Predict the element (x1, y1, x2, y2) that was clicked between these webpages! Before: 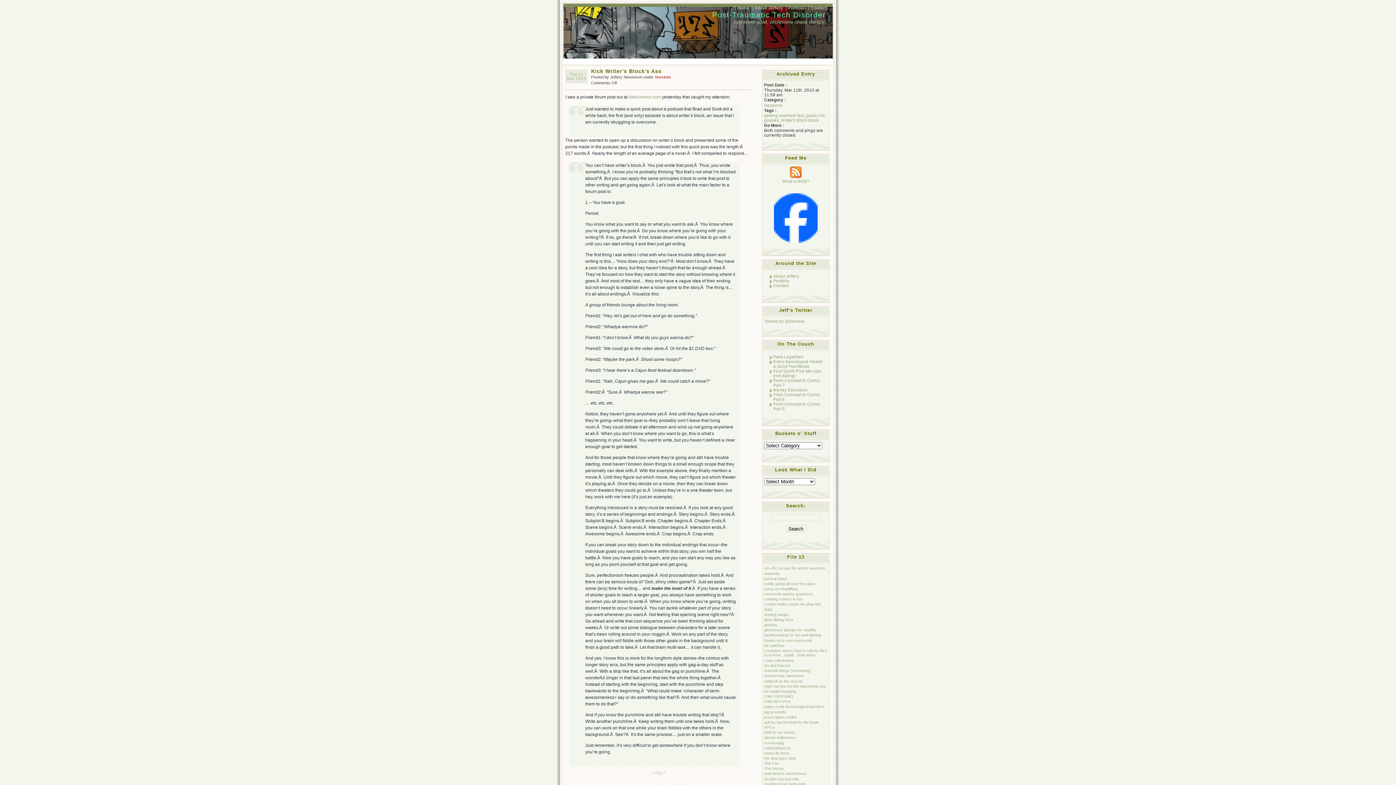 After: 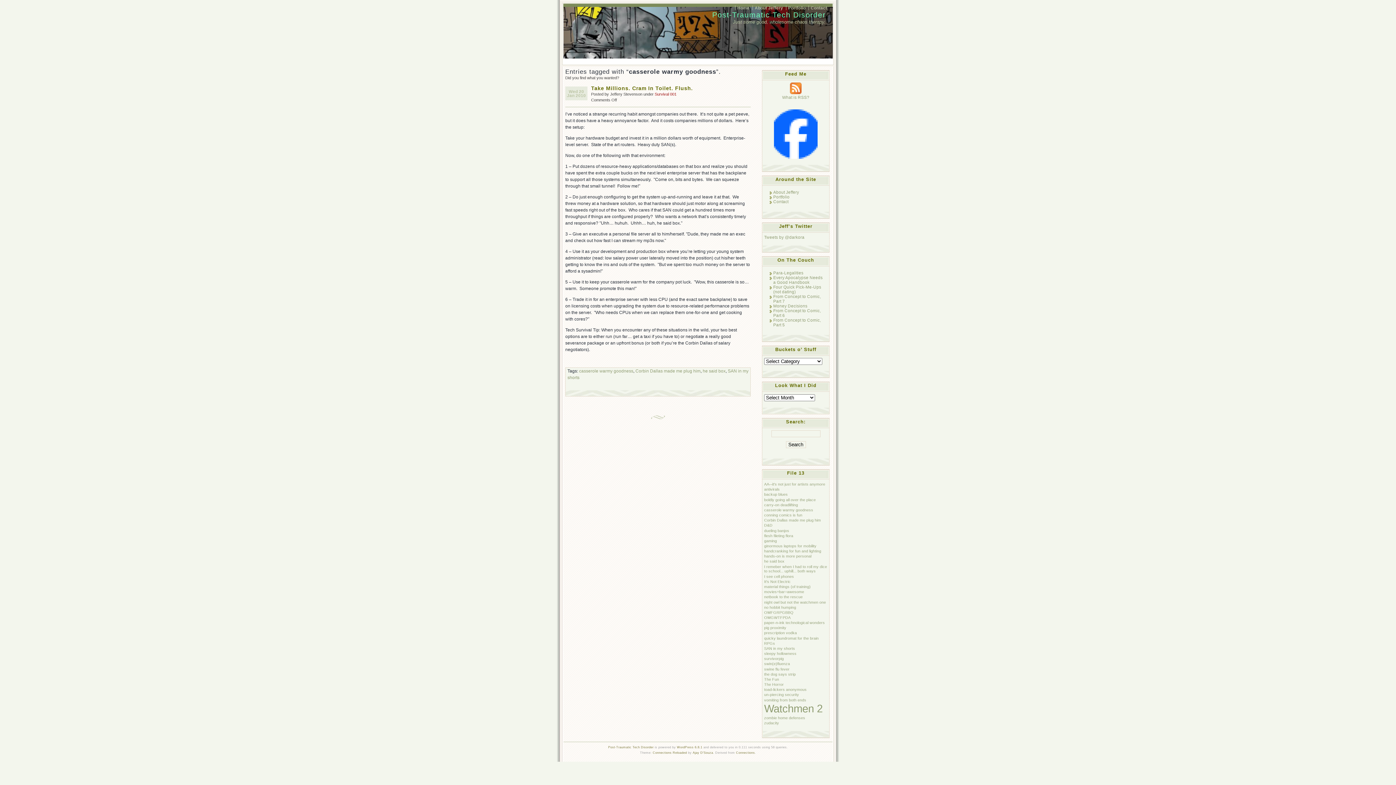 Action: bbox: (764, 592, 813, 596) label: casserole warmy goodness (1 item)